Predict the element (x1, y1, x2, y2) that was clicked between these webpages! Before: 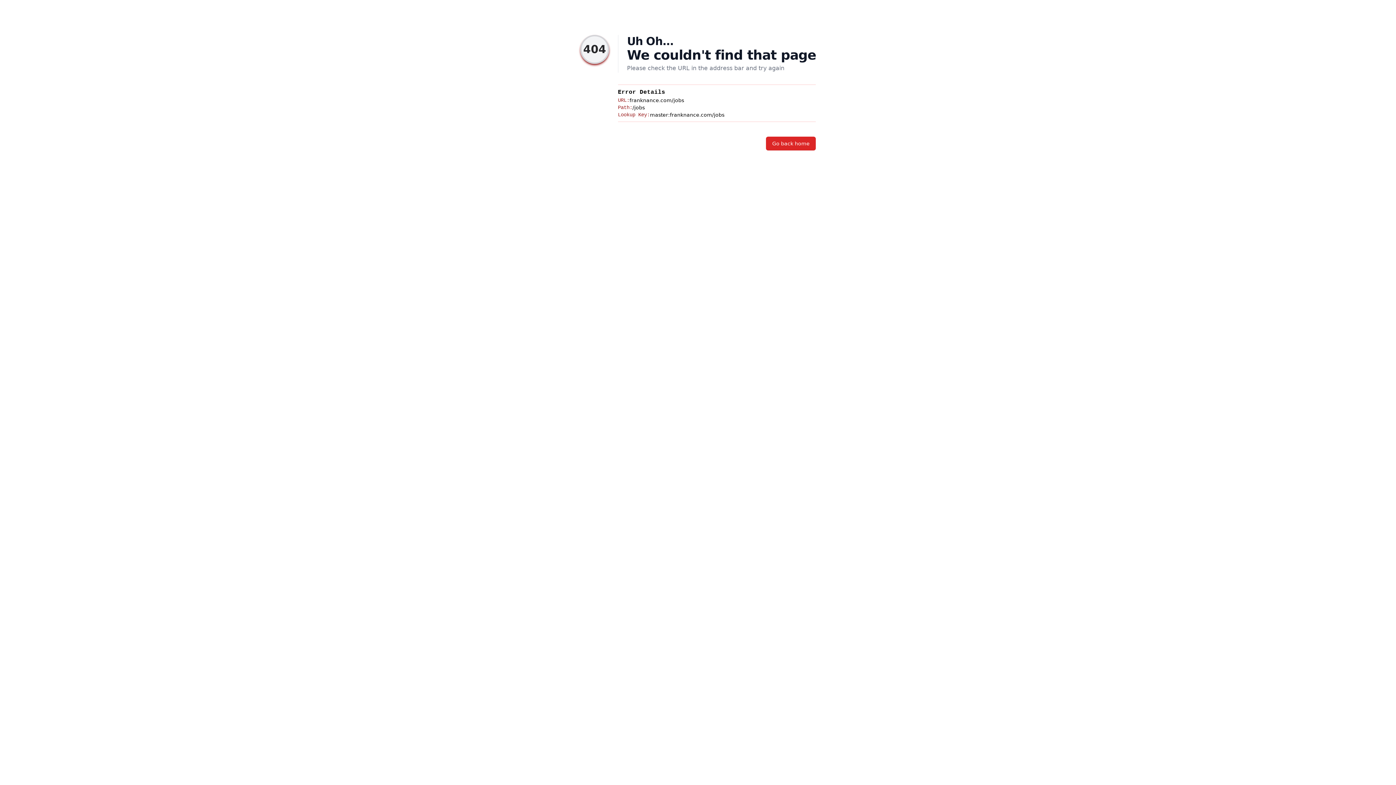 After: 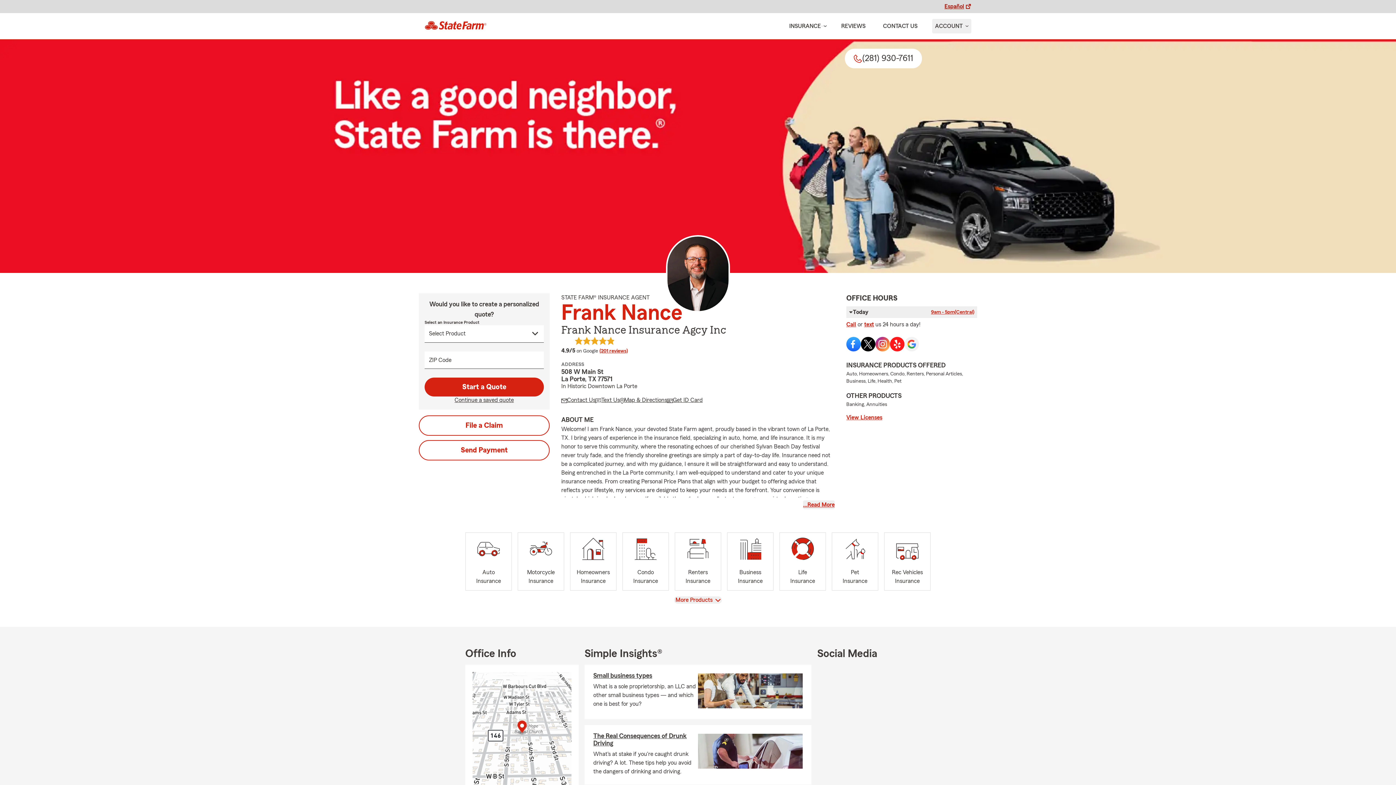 Action: bbox: (766, 136, 816, 150) label: Go back home